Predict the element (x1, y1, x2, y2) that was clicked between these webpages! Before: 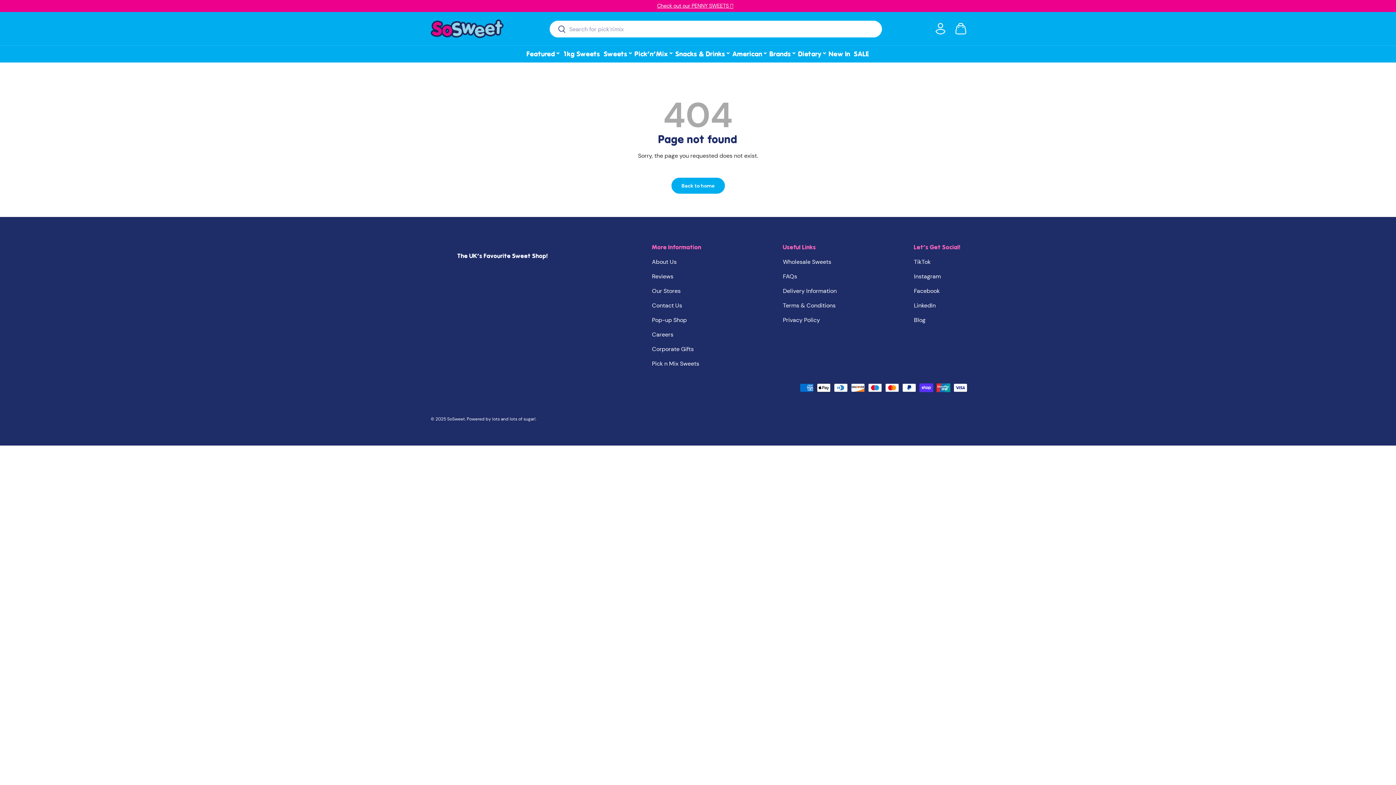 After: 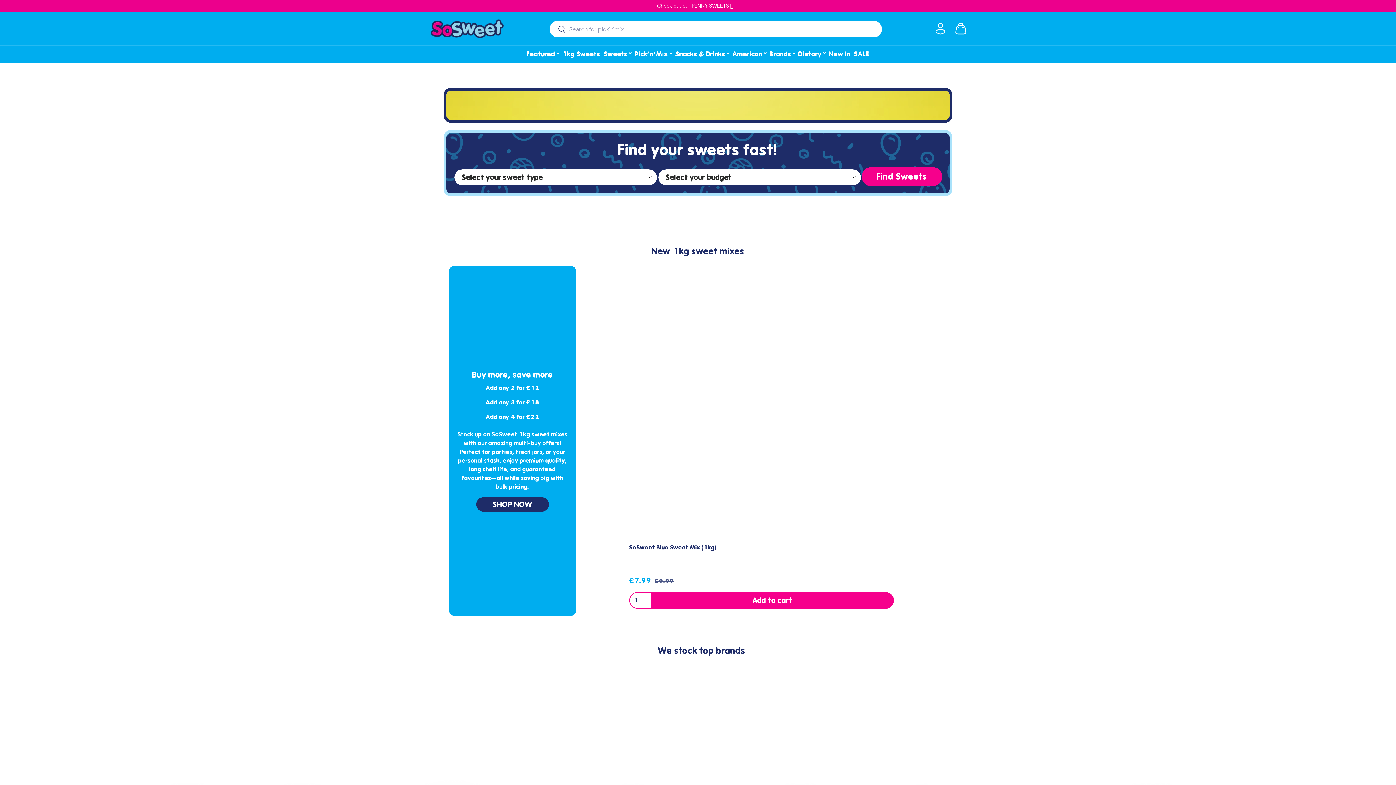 Action: bbox: (671, 177, 724, 193) label: Back to home